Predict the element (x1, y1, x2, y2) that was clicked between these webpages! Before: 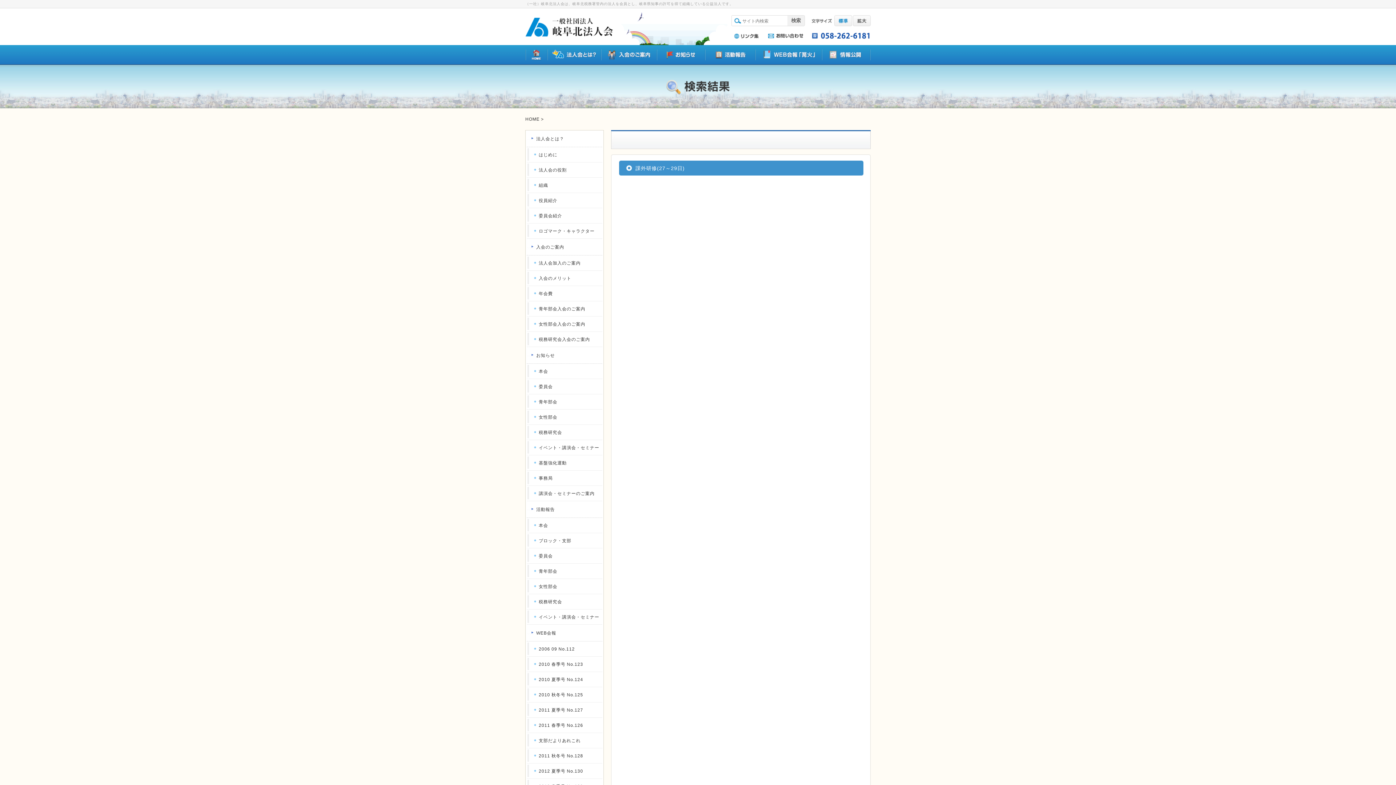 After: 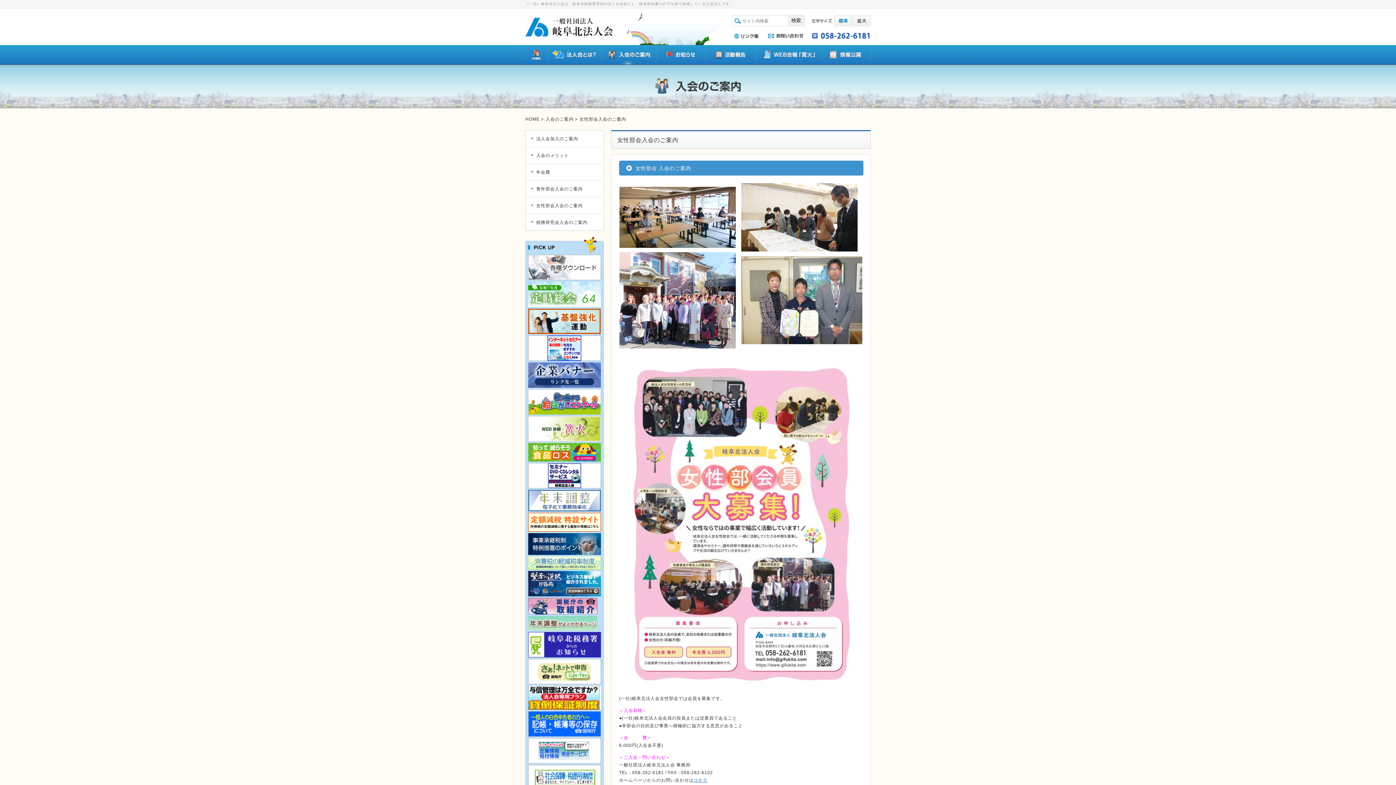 Action: bbox: (526, 316, 602, 332) label: 女性部会入会のご案内